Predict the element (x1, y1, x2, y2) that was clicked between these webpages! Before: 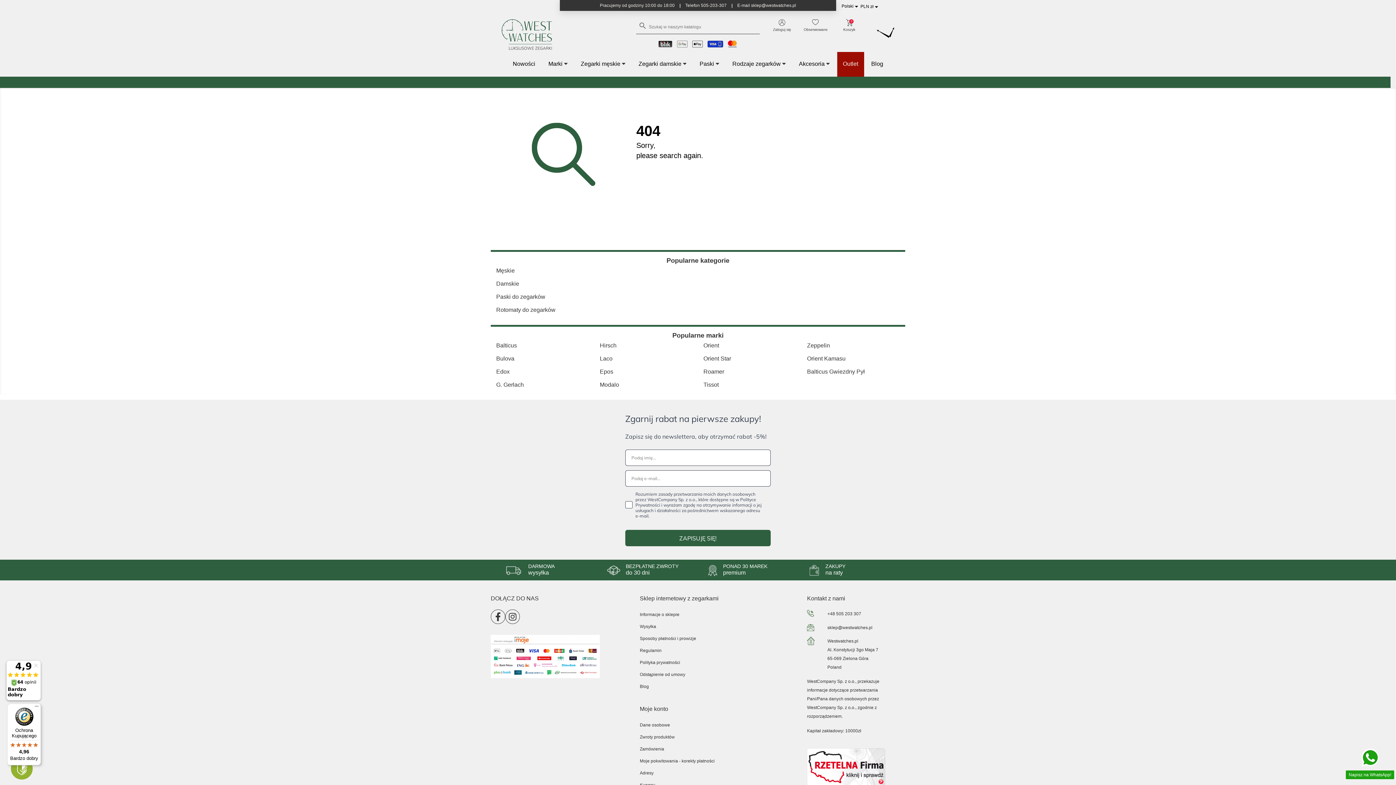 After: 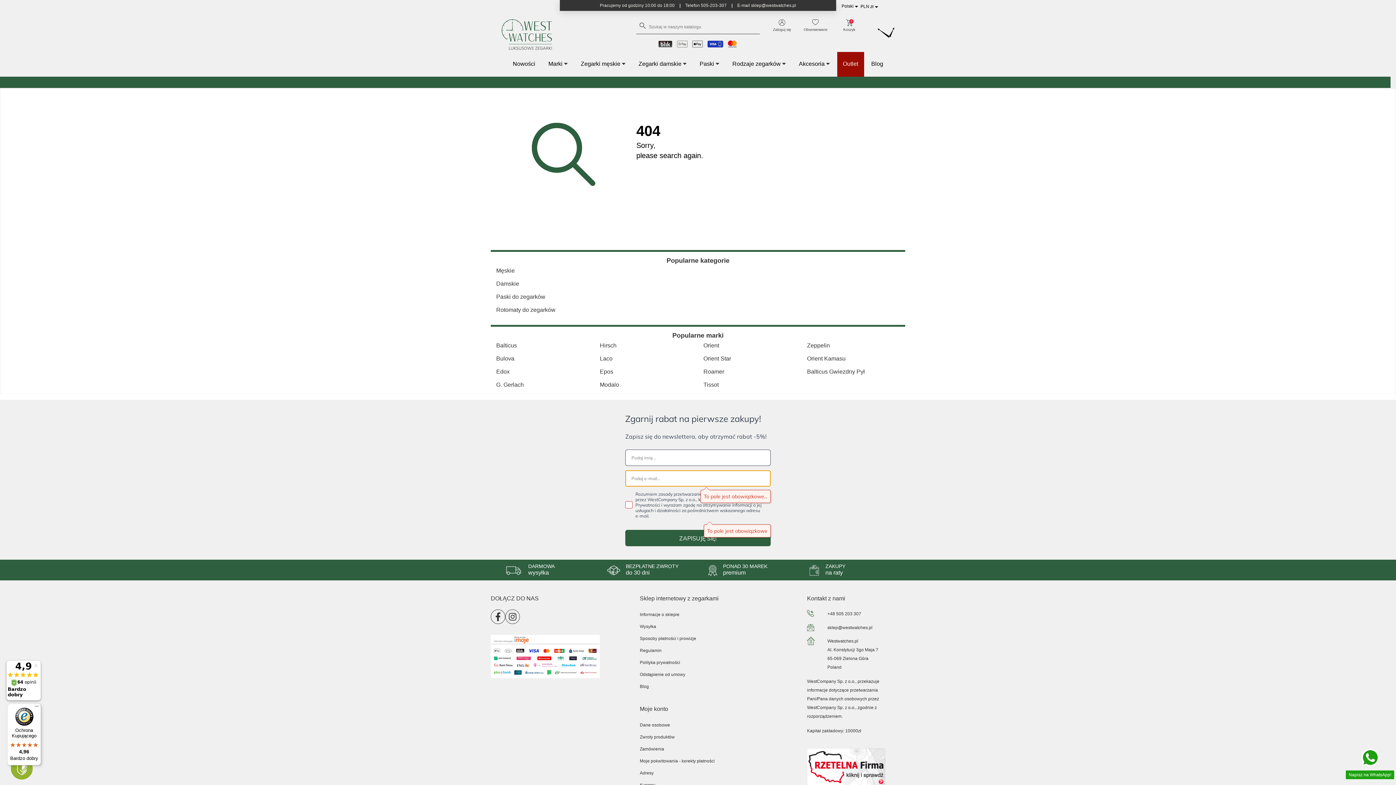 Action: bbox: (625, 530, 770, 546) label: ZAPISUJĘ SIĘ!